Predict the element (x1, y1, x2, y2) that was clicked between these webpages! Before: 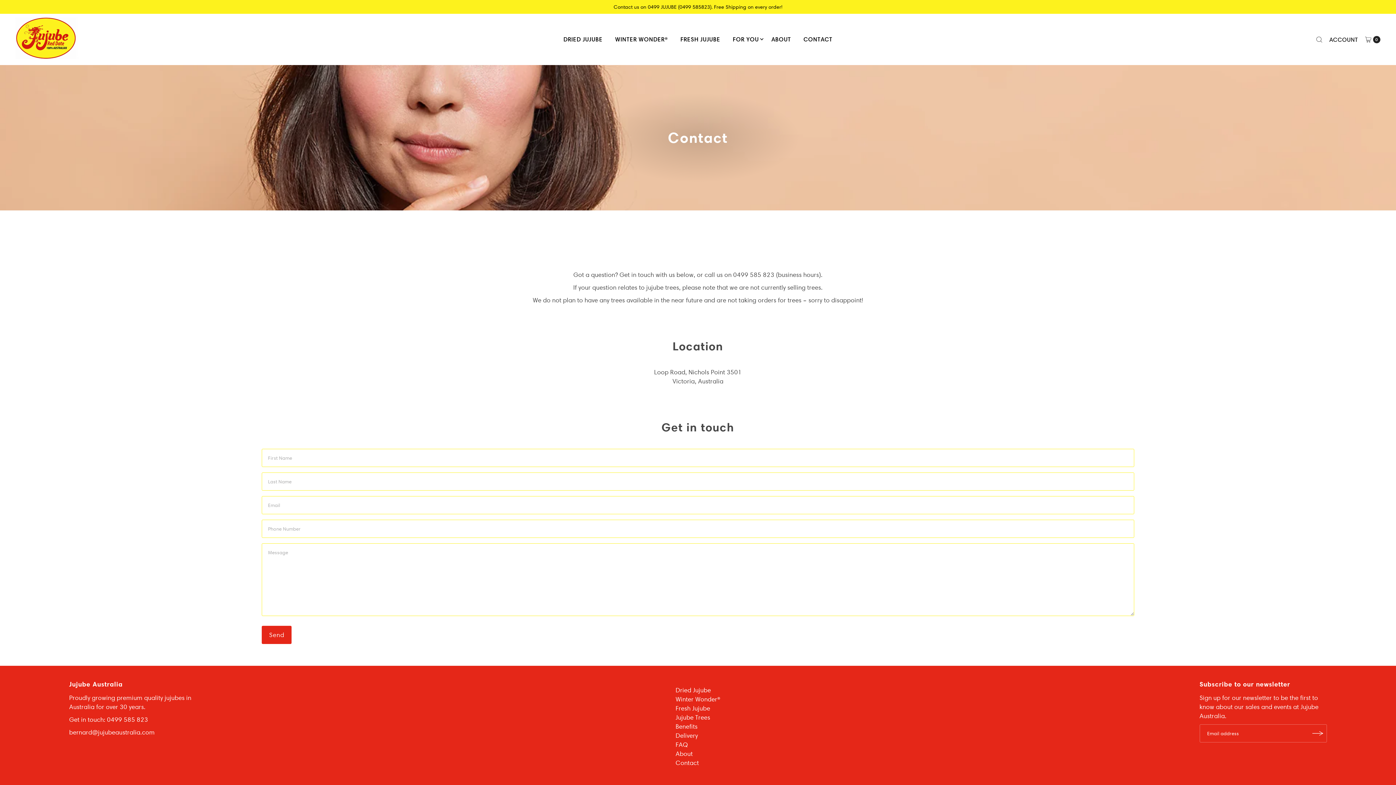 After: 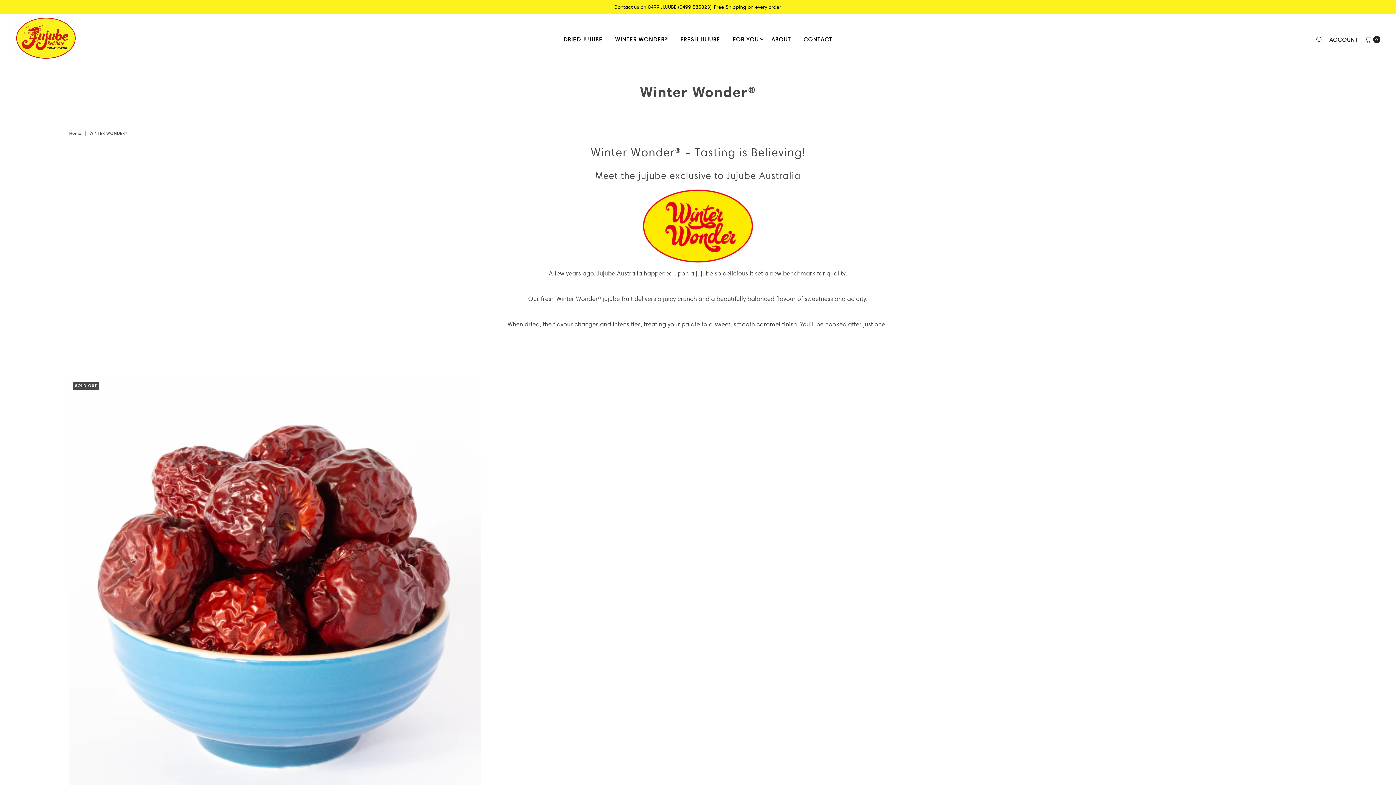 Action: label: Winter Wonder® bbox: (675, 696, 720, 703)